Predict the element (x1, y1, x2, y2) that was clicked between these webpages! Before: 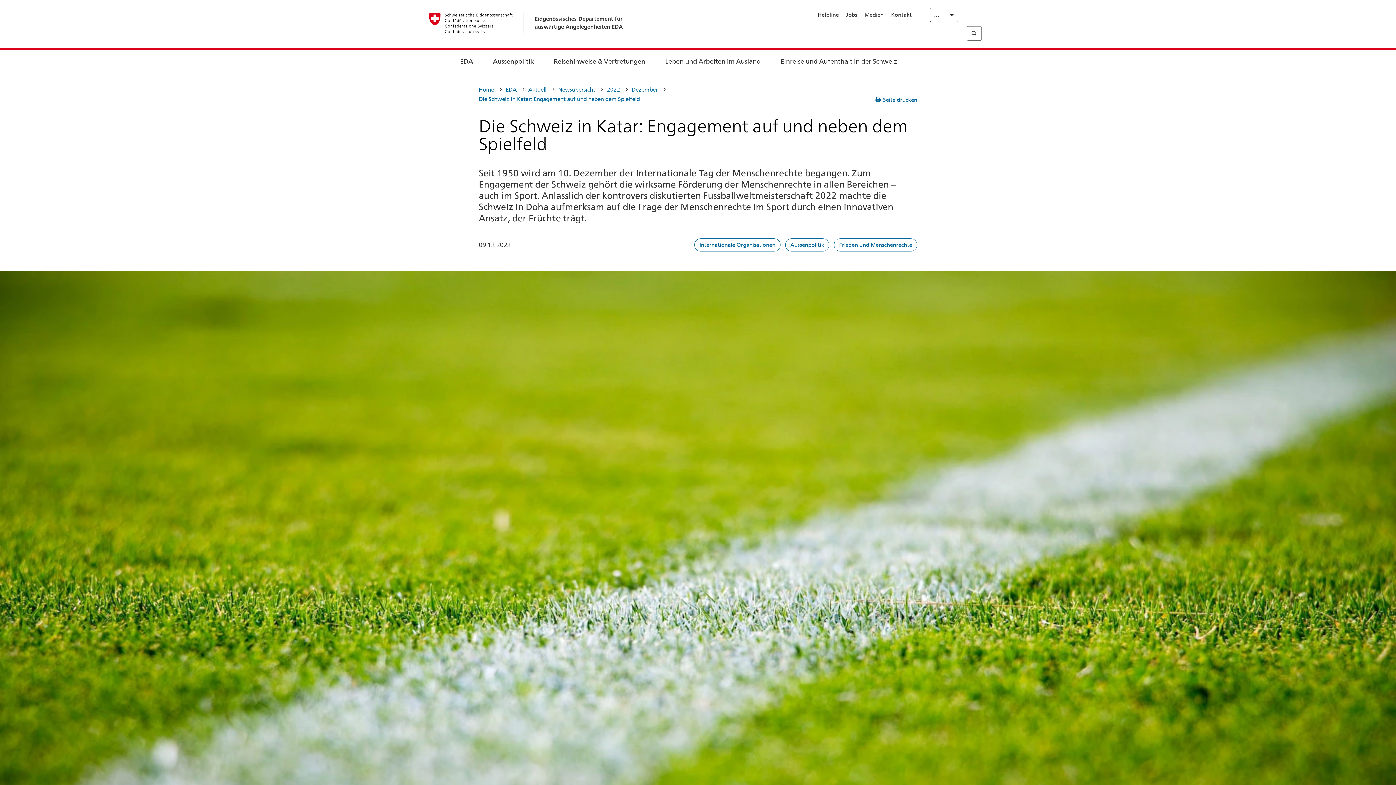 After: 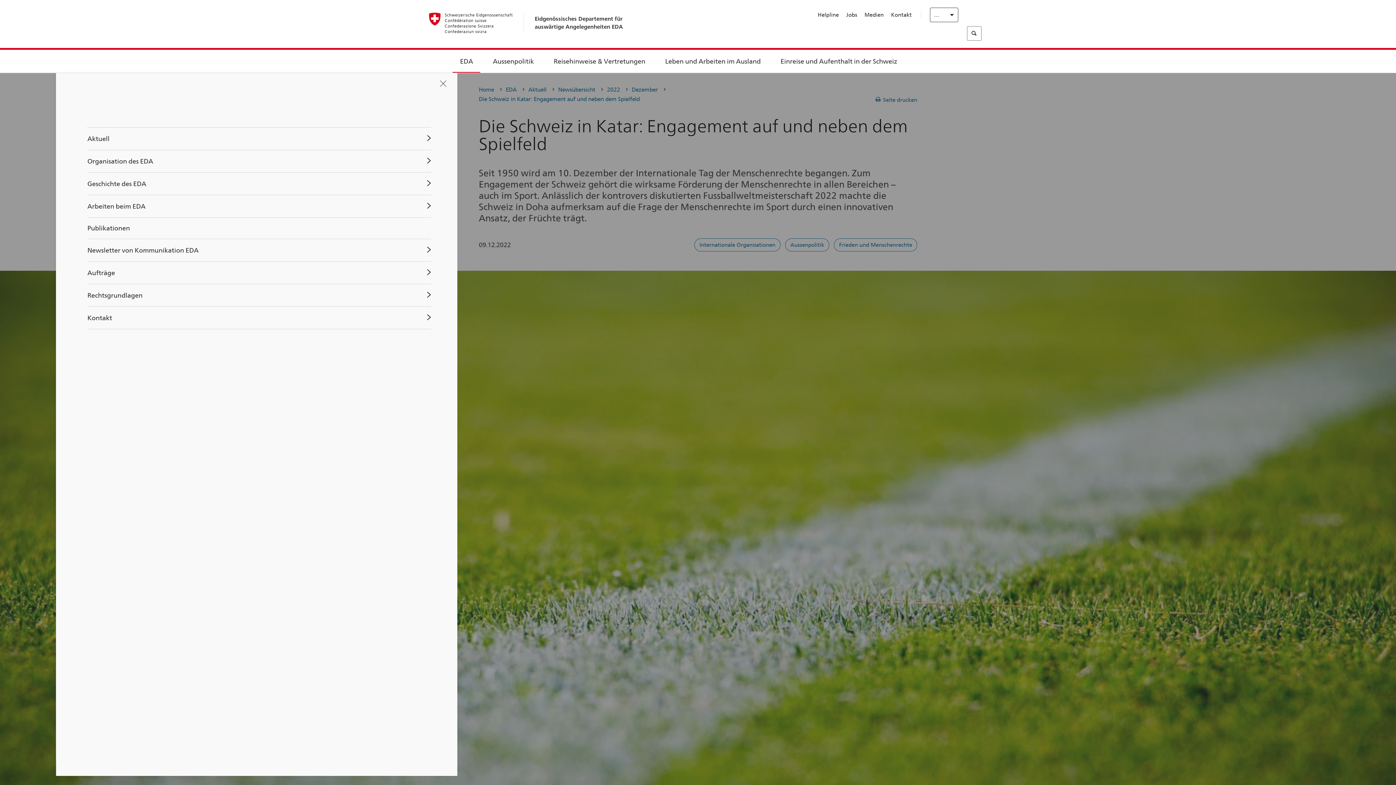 Action: label: EDA bbox: (460, 58, 473, 64)